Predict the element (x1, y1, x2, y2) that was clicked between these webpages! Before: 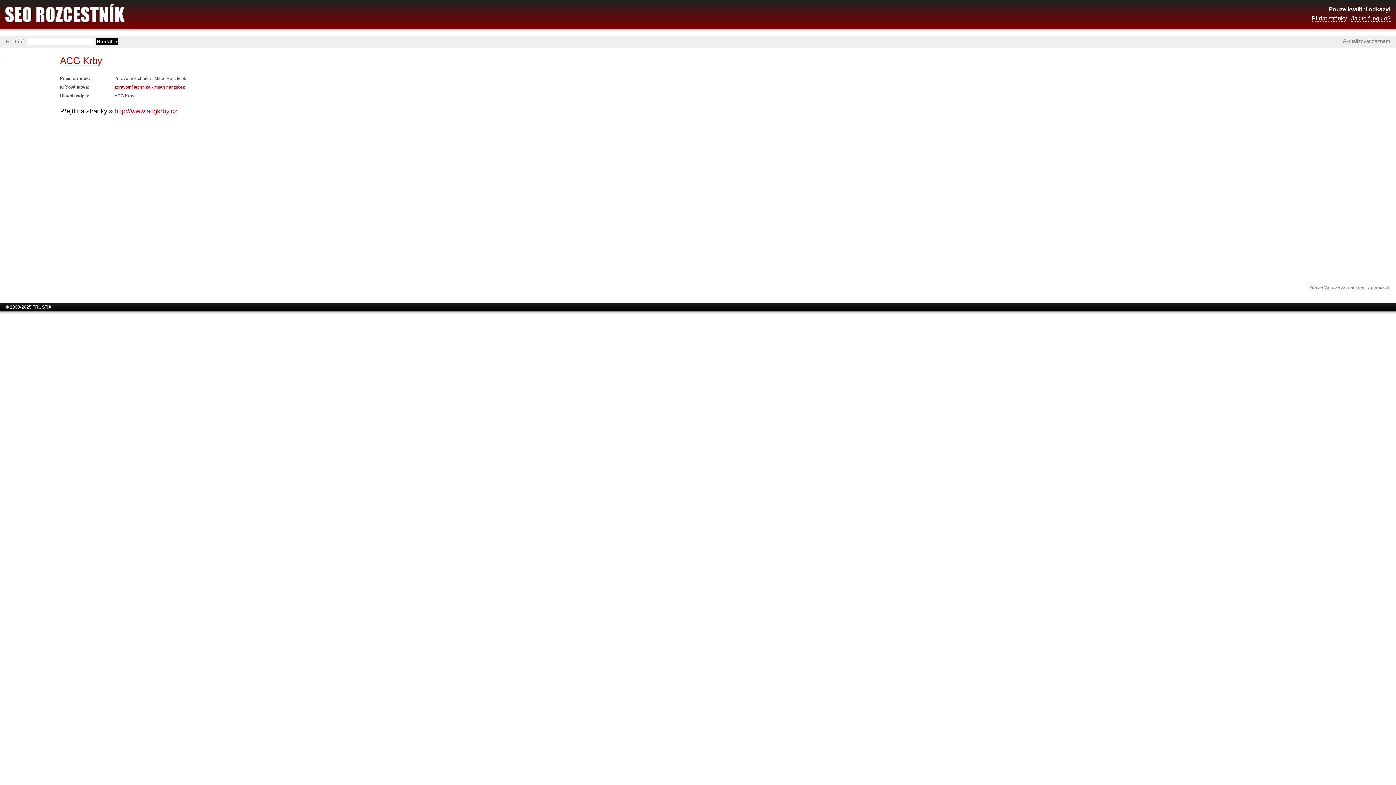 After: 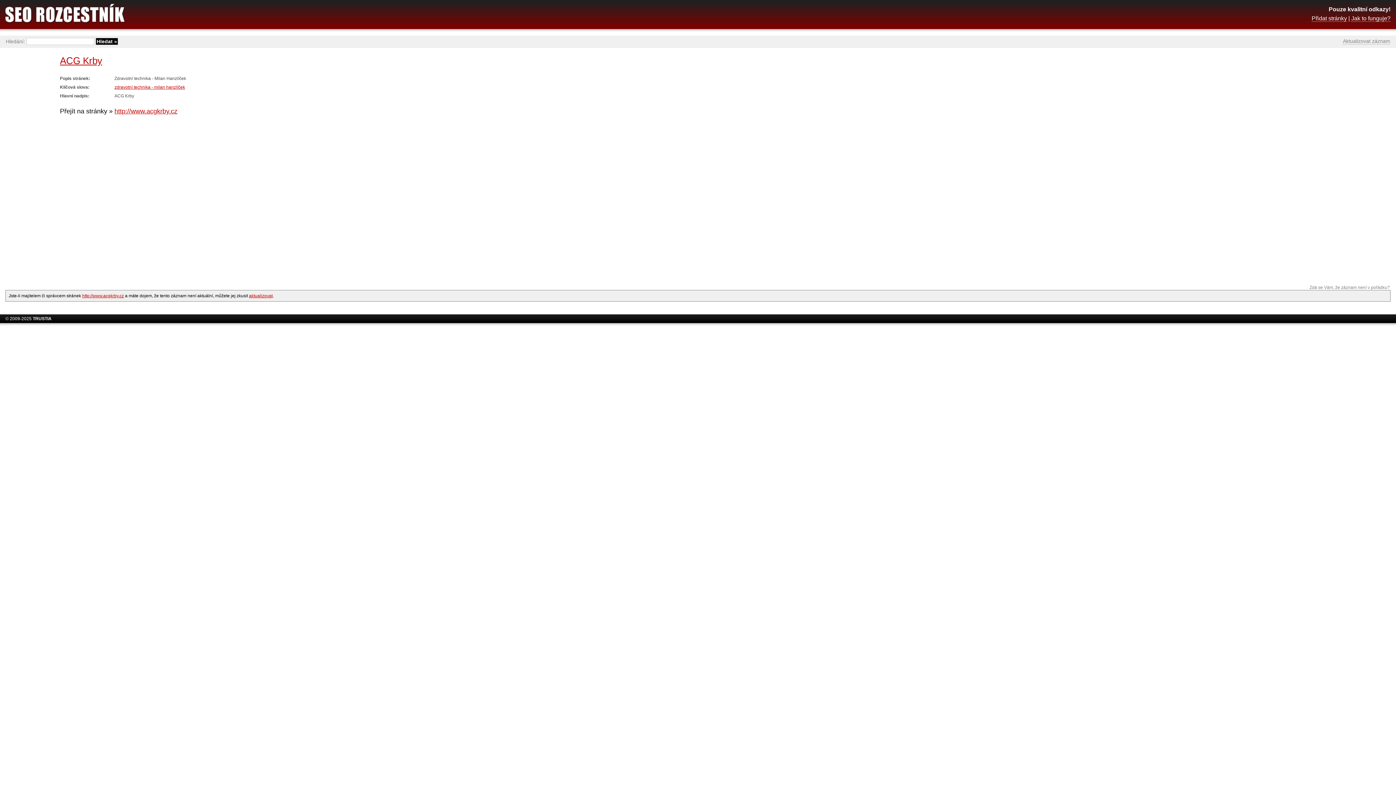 Action: label: Zdá se Vám, že záznam není v pořádku? bbox: (1309, 285, 1390, 290)